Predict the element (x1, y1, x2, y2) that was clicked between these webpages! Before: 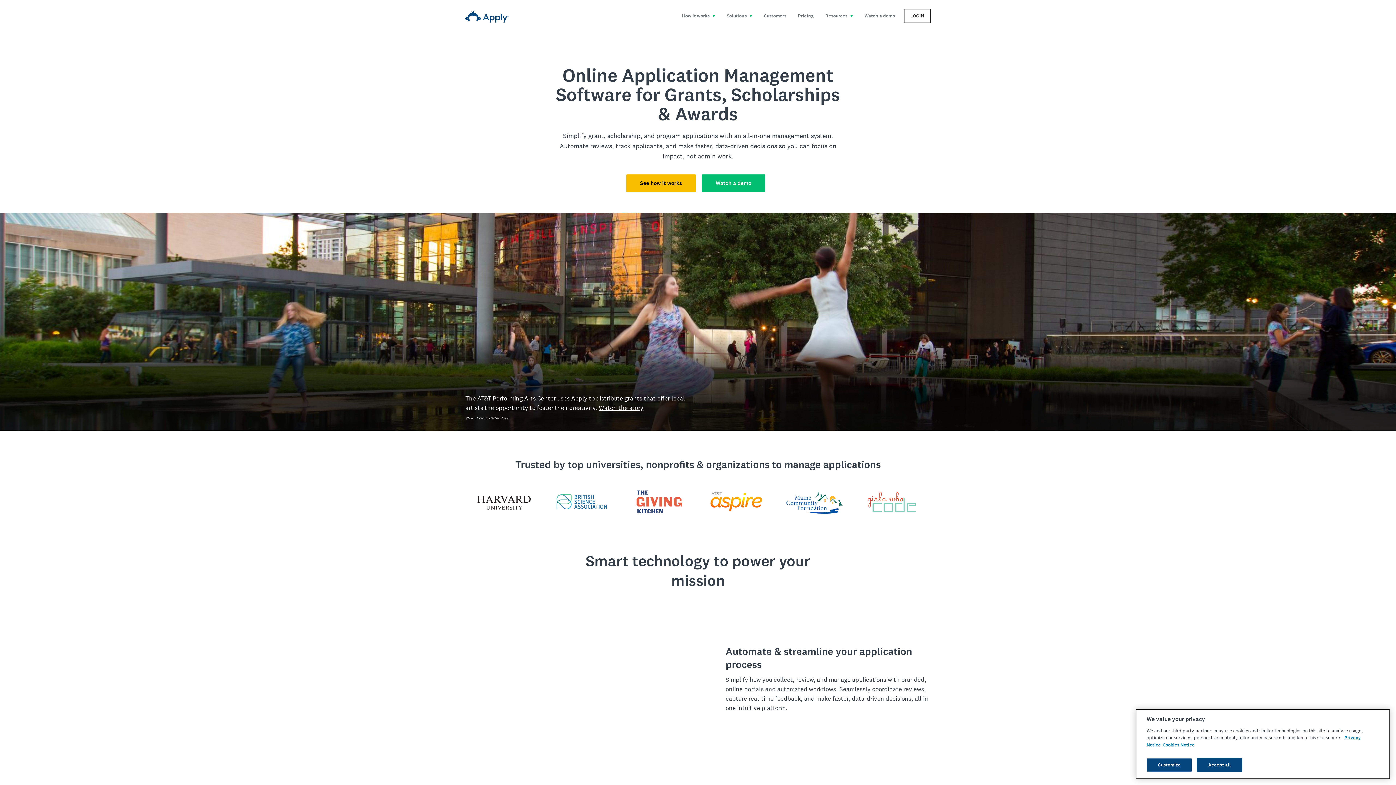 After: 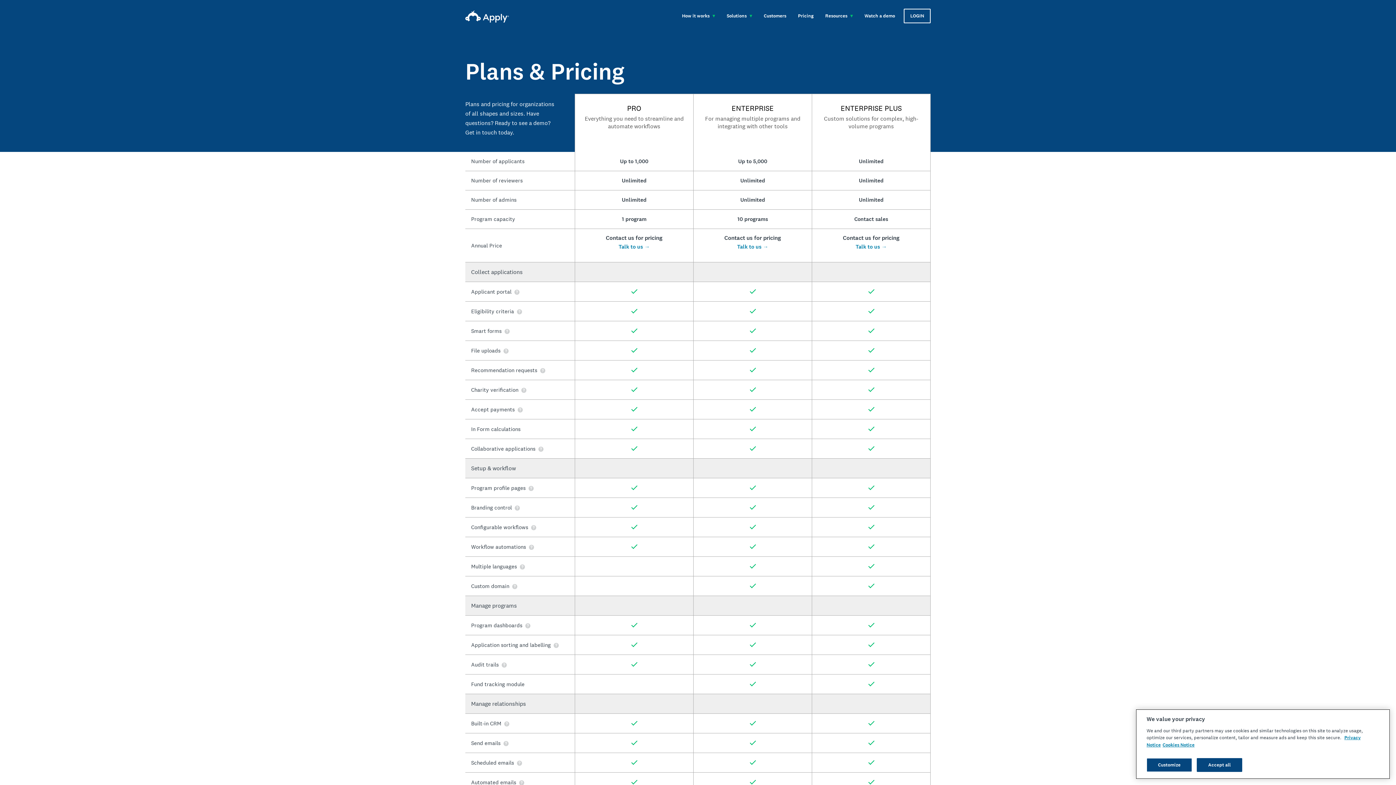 Action: label: Pricing bbox: (792, 9, 819, 22)